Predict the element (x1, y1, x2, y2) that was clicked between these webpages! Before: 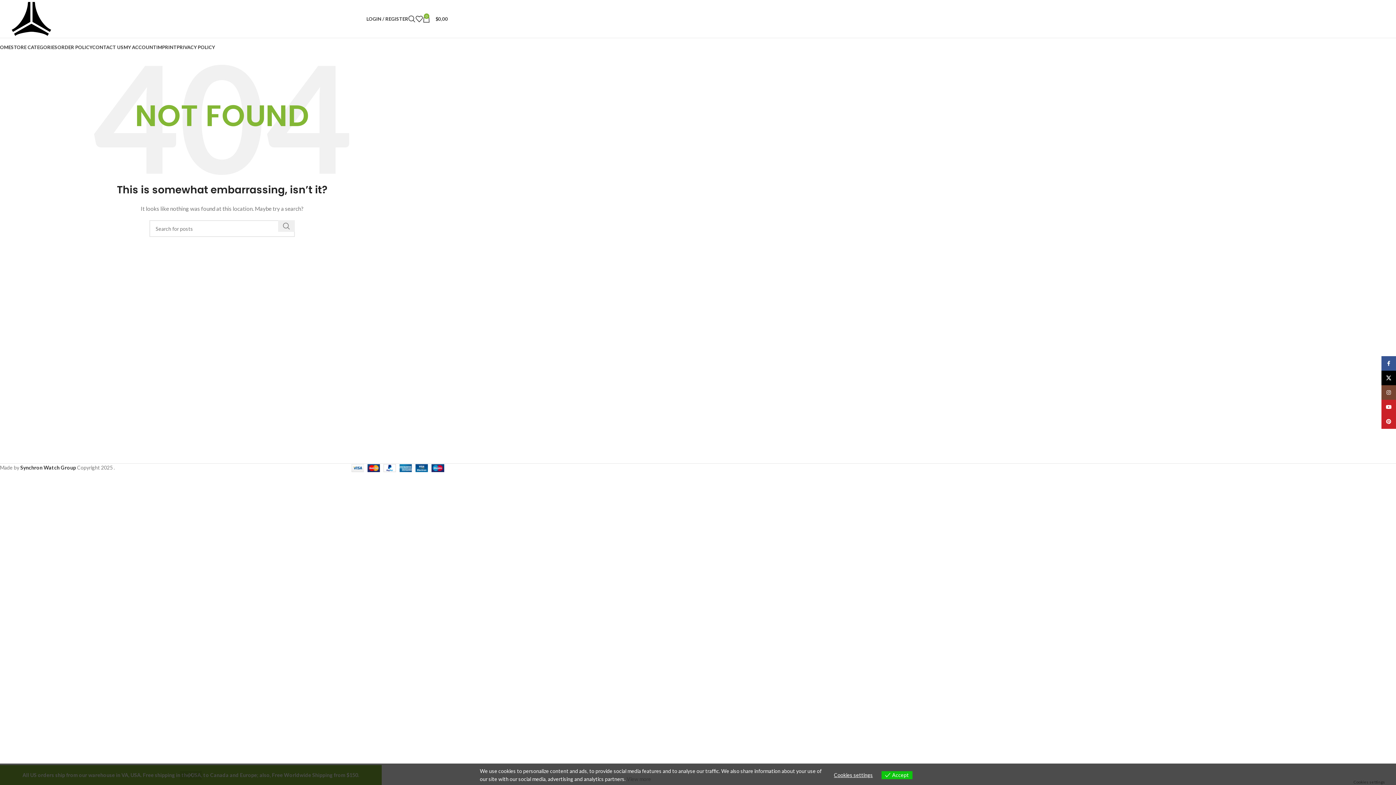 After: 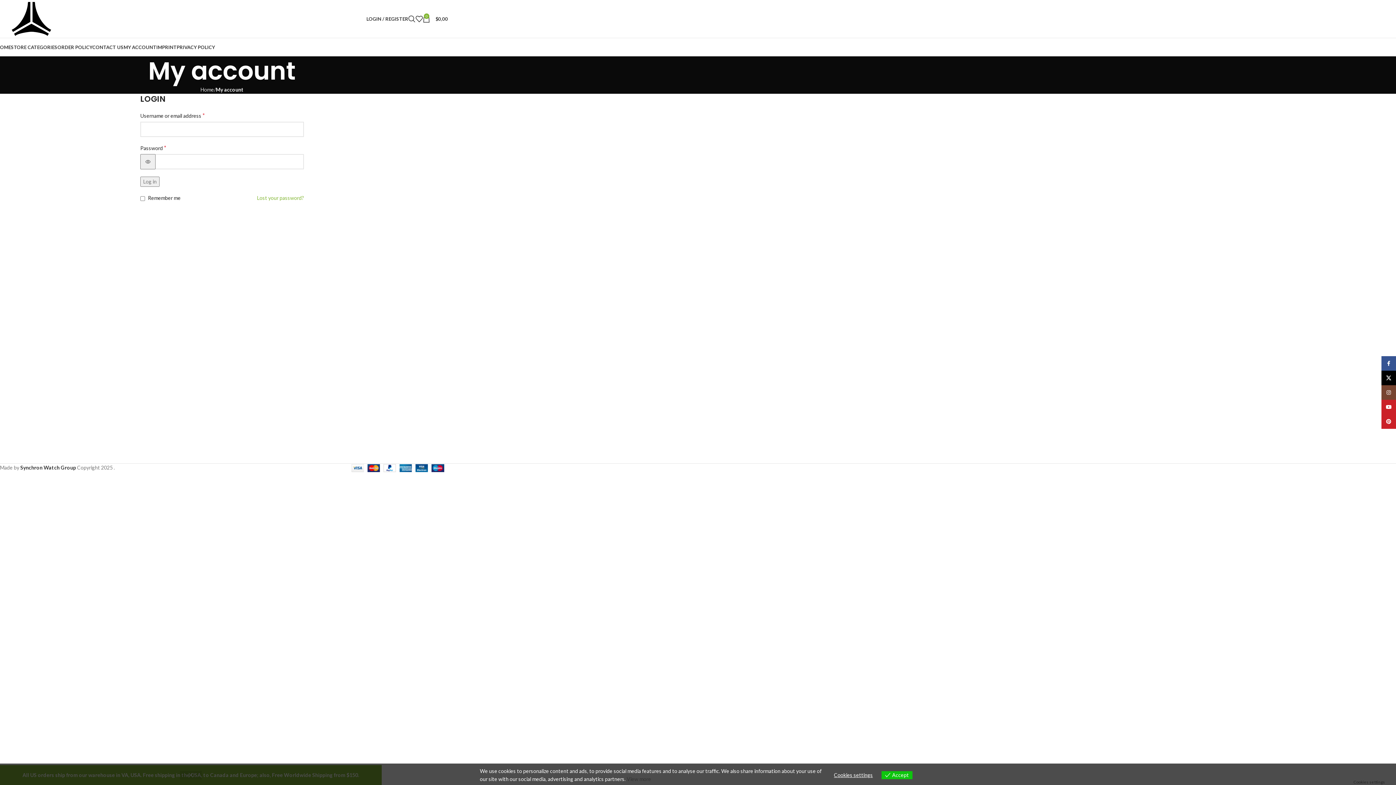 Action: bbox: (123, 40, 156, 54) label: MY ACCOUNT